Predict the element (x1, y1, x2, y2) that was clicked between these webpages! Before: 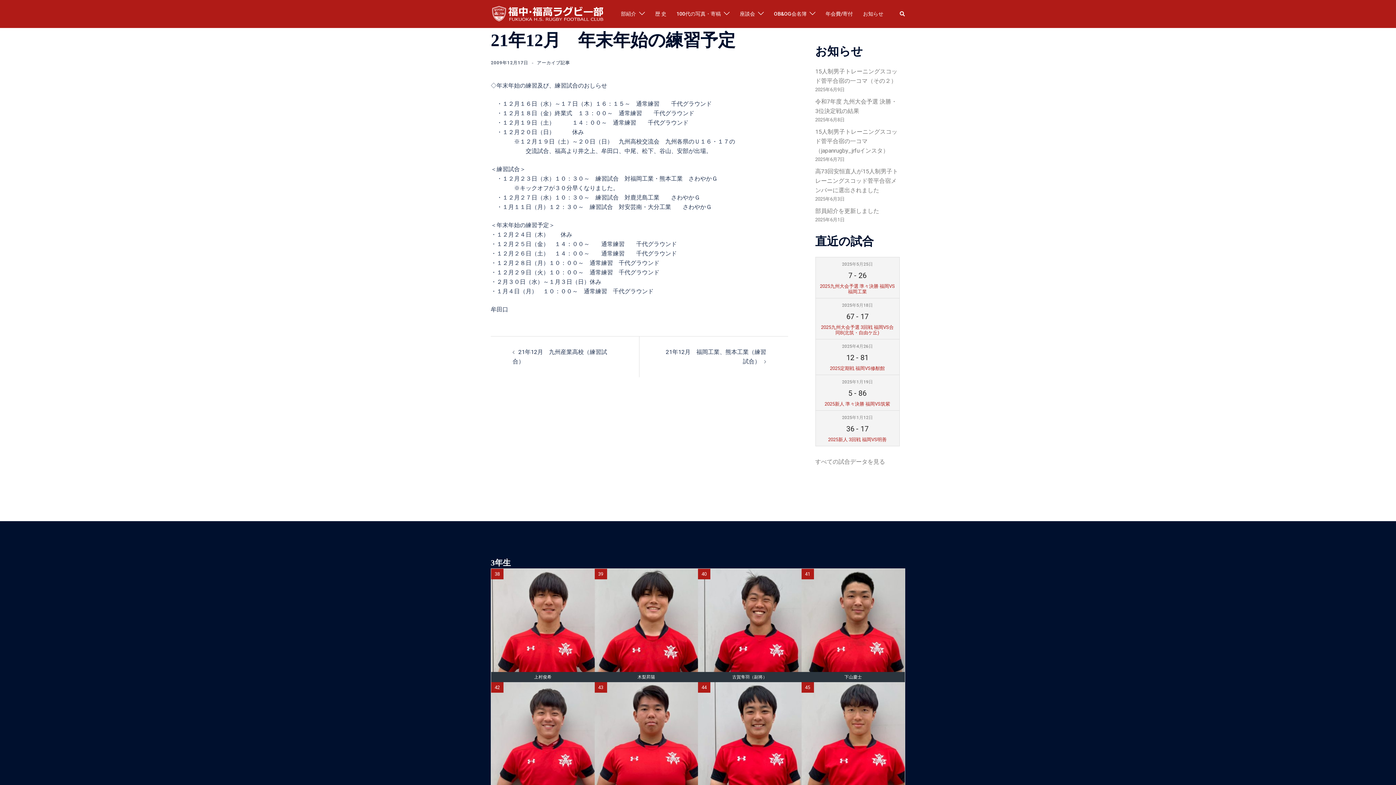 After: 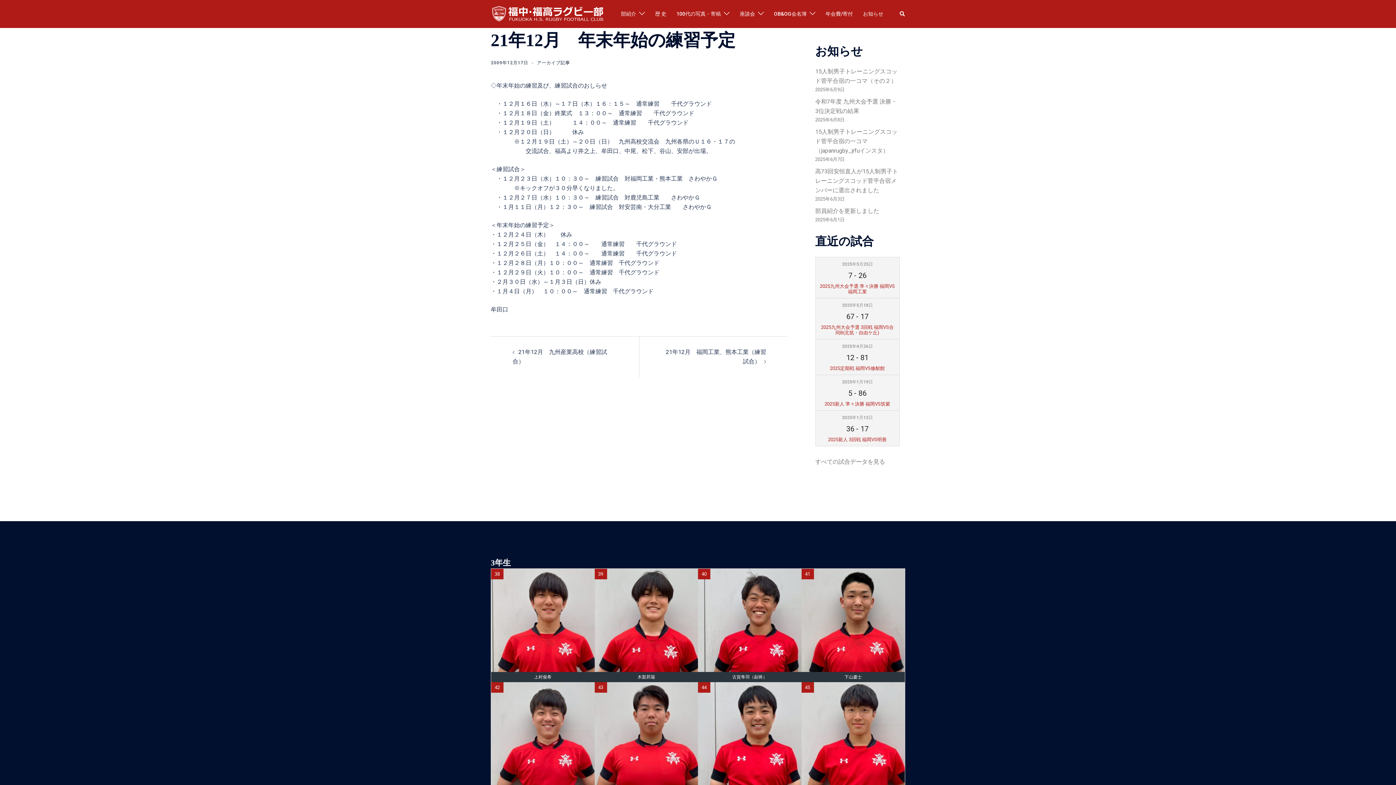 Action: label: 2009年12月17日 bbox: (490, 60, 528, 65)